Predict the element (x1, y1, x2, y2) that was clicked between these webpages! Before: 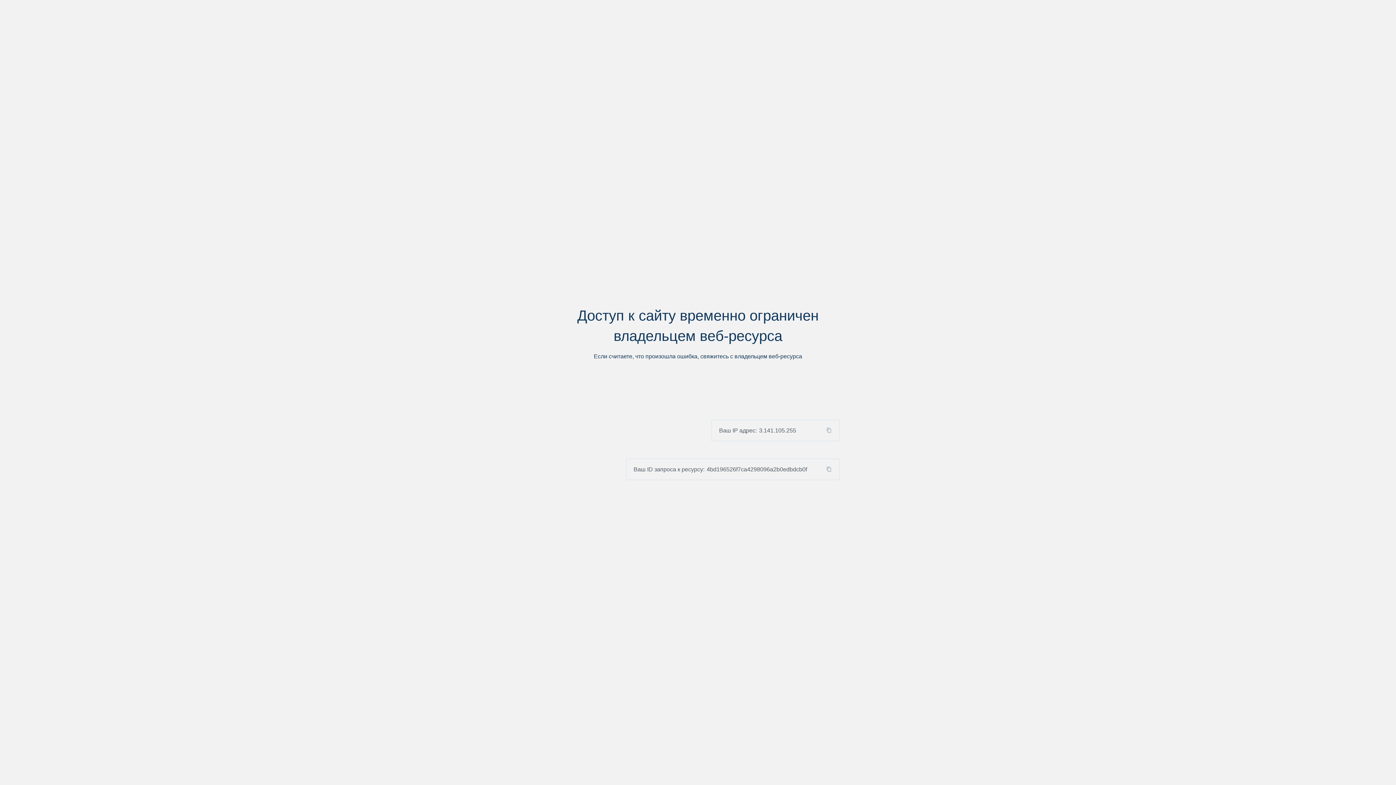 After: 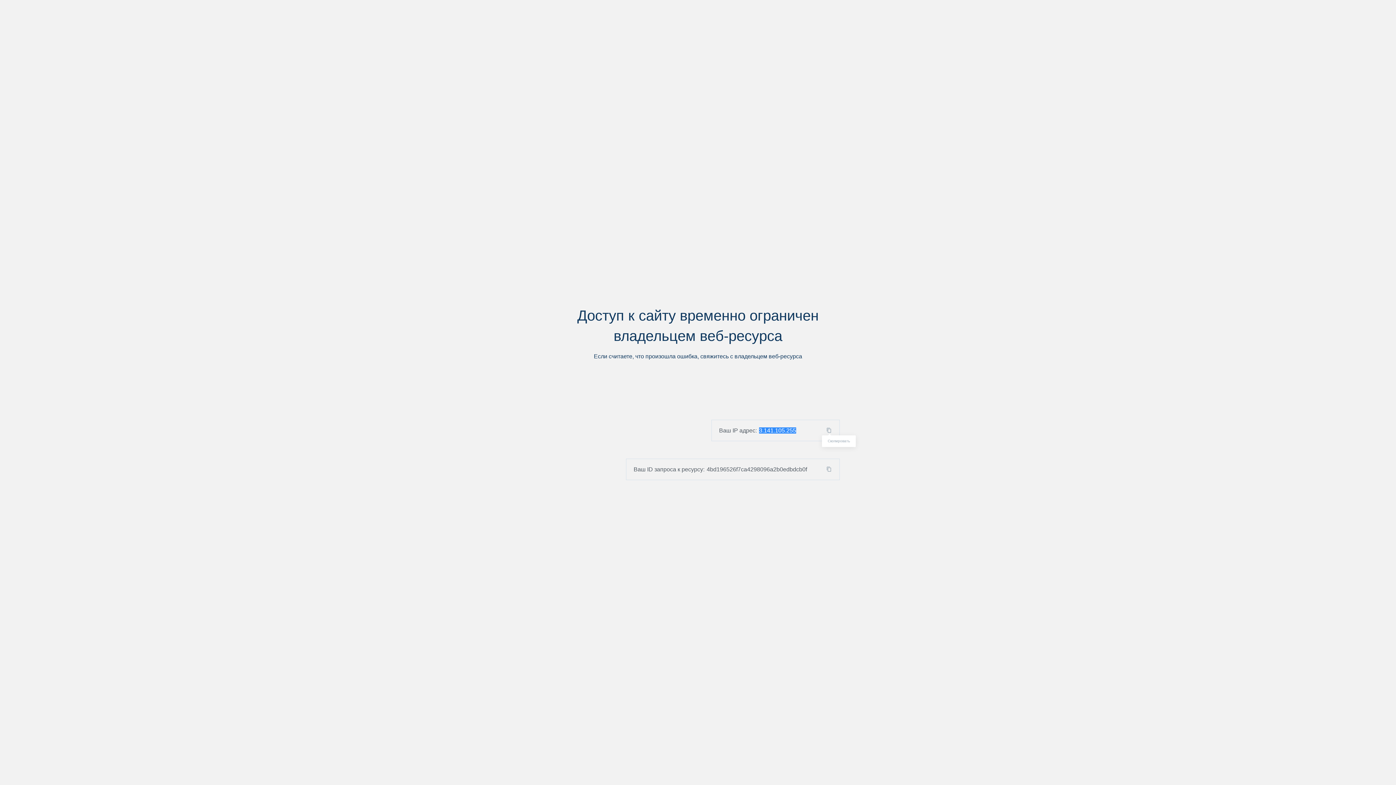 Action: bbox: (824, 427, 839, 433)